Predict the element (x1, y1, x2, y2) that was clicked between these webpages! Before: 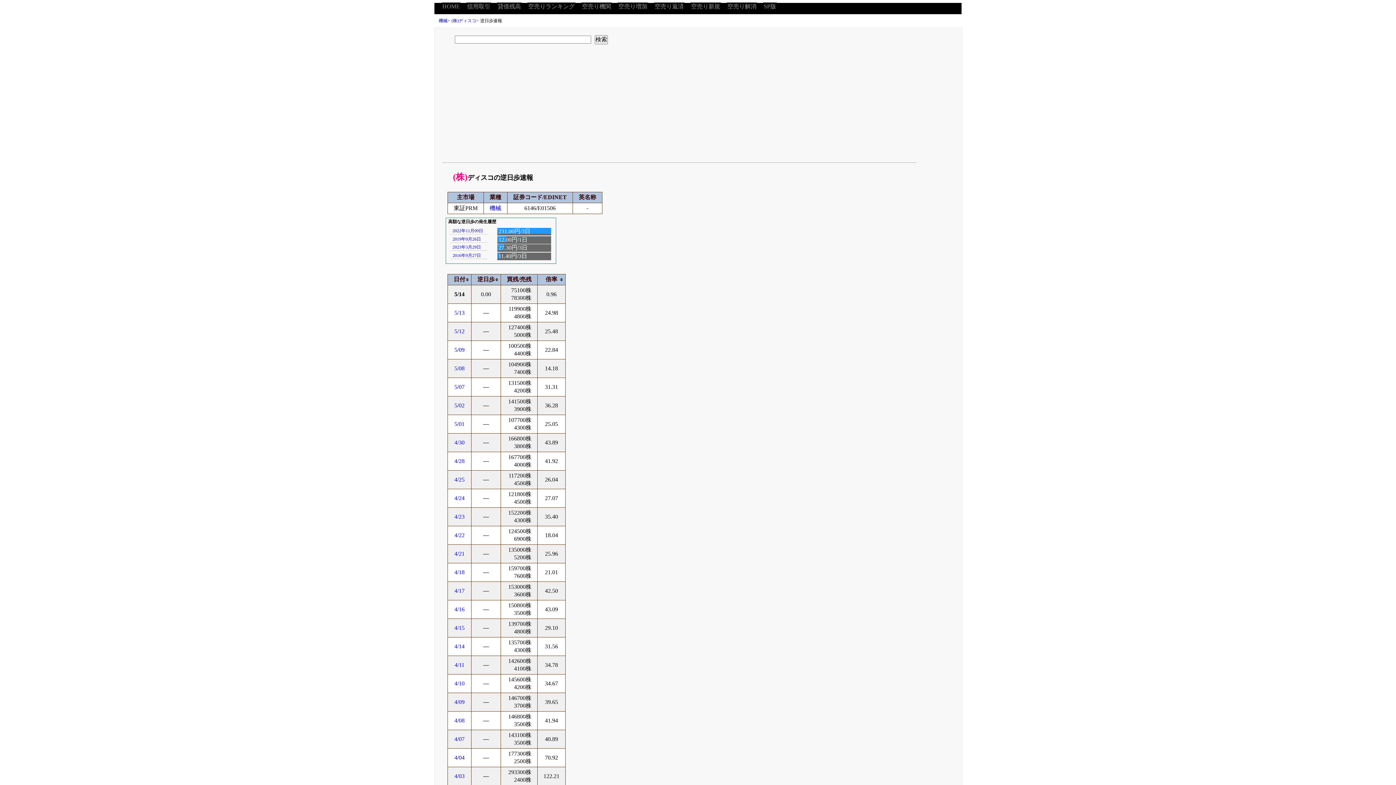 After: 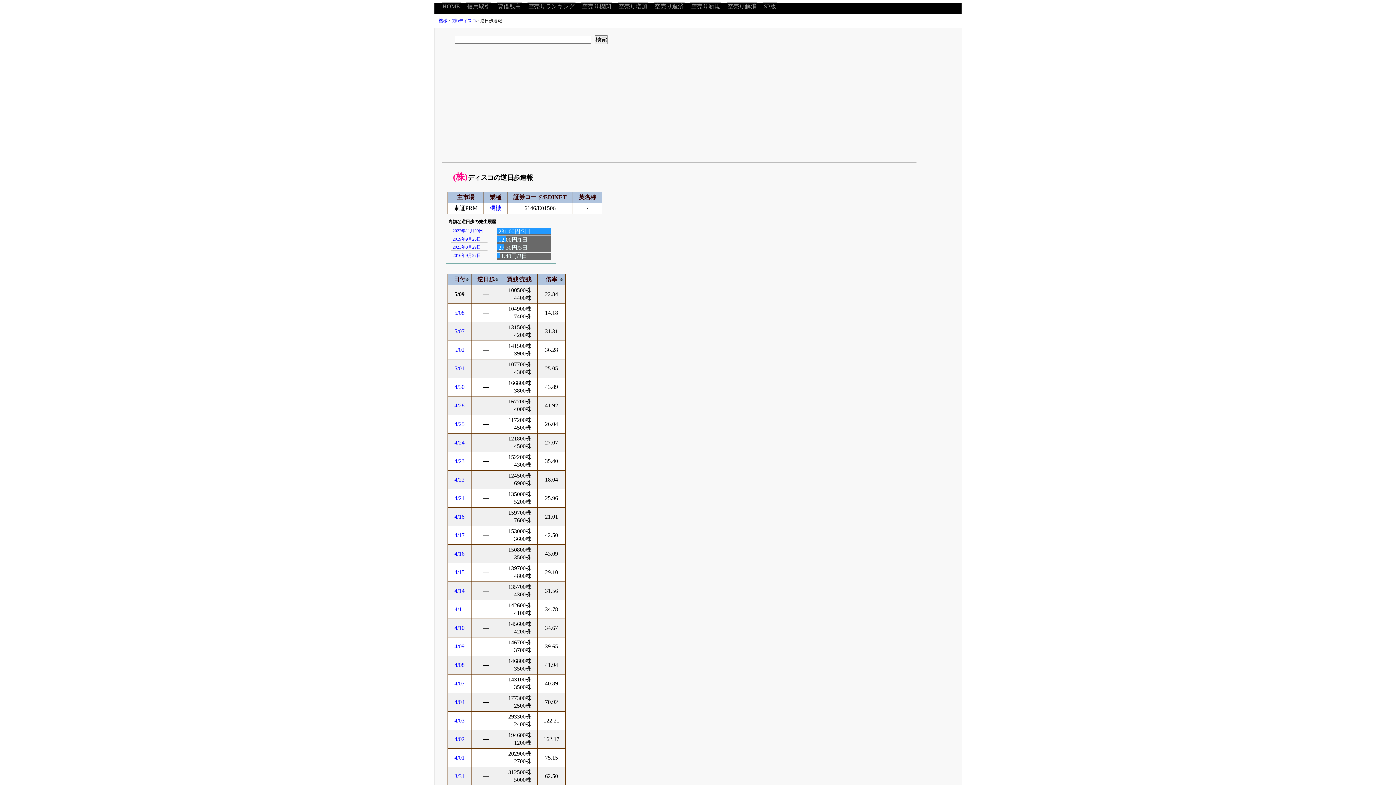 Action: bbox: (454, 346, 464, 353) label: 5/09